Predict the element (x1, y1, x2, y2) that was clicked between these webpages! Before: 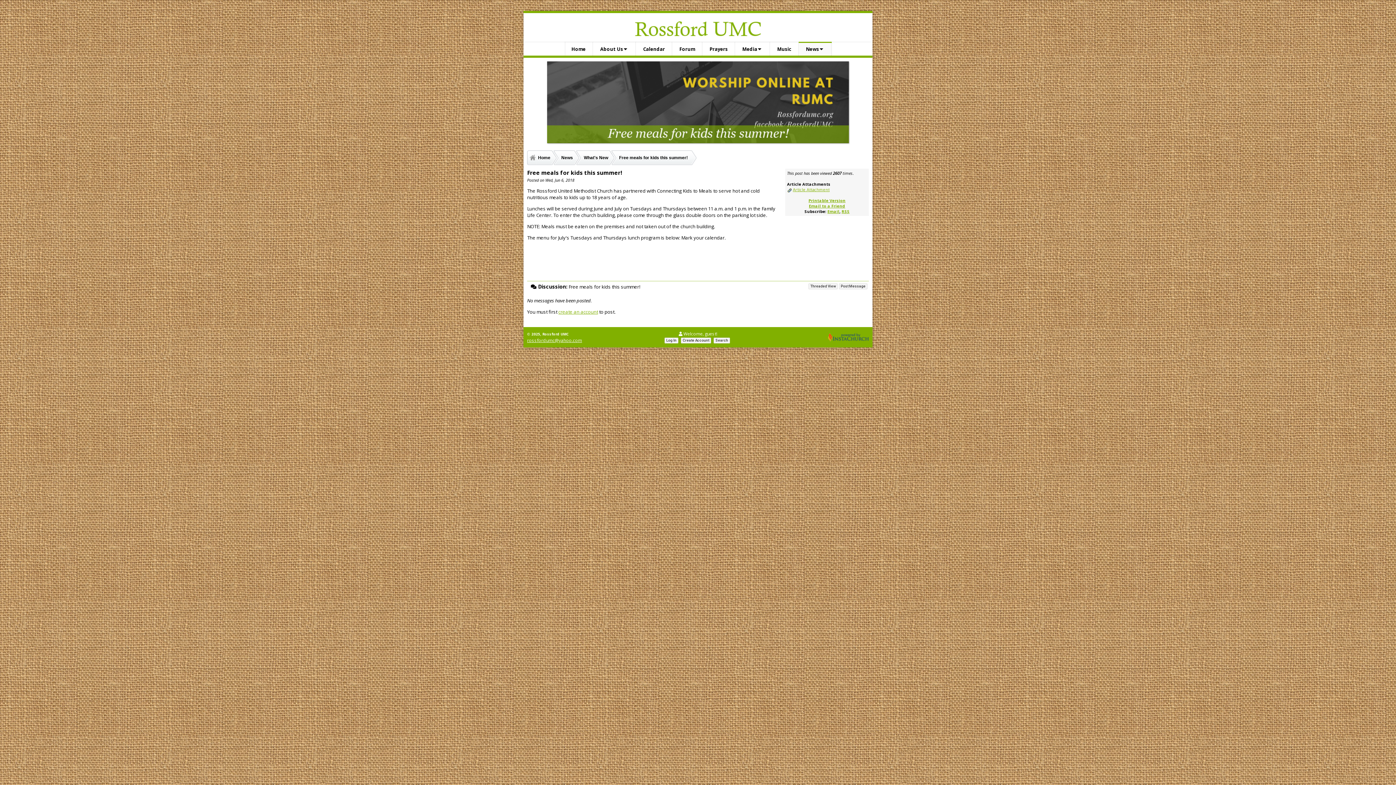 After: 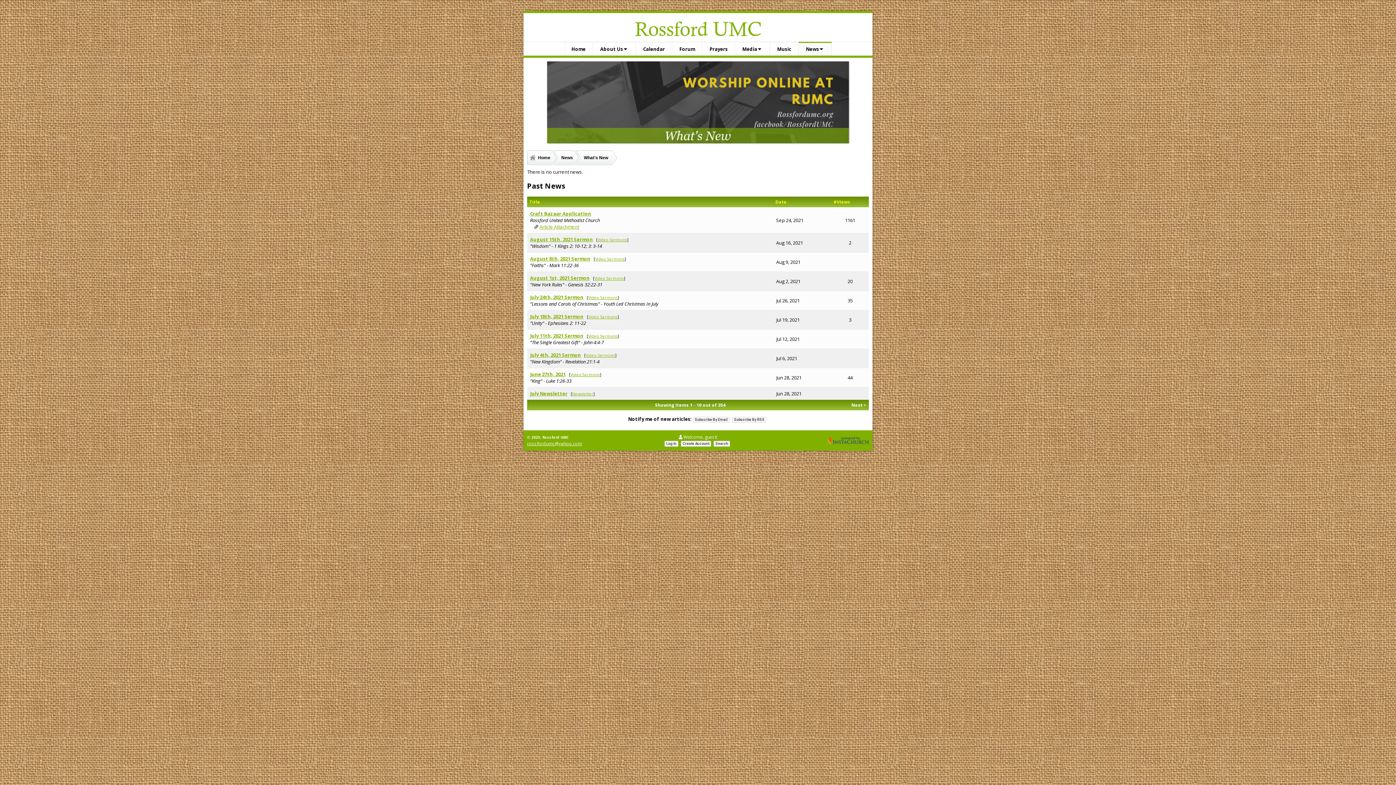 Action: label: What's New bbox: (582, 150, 617, 165)